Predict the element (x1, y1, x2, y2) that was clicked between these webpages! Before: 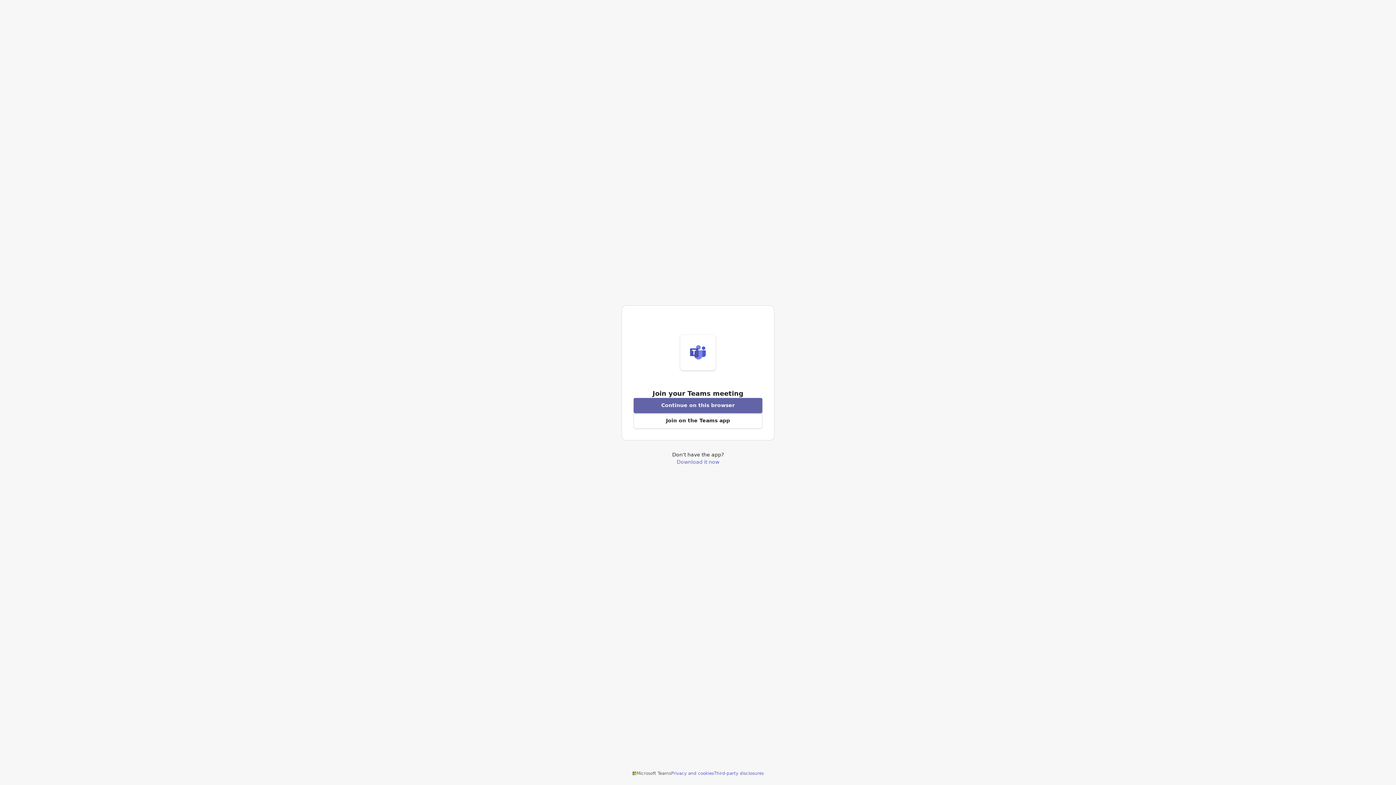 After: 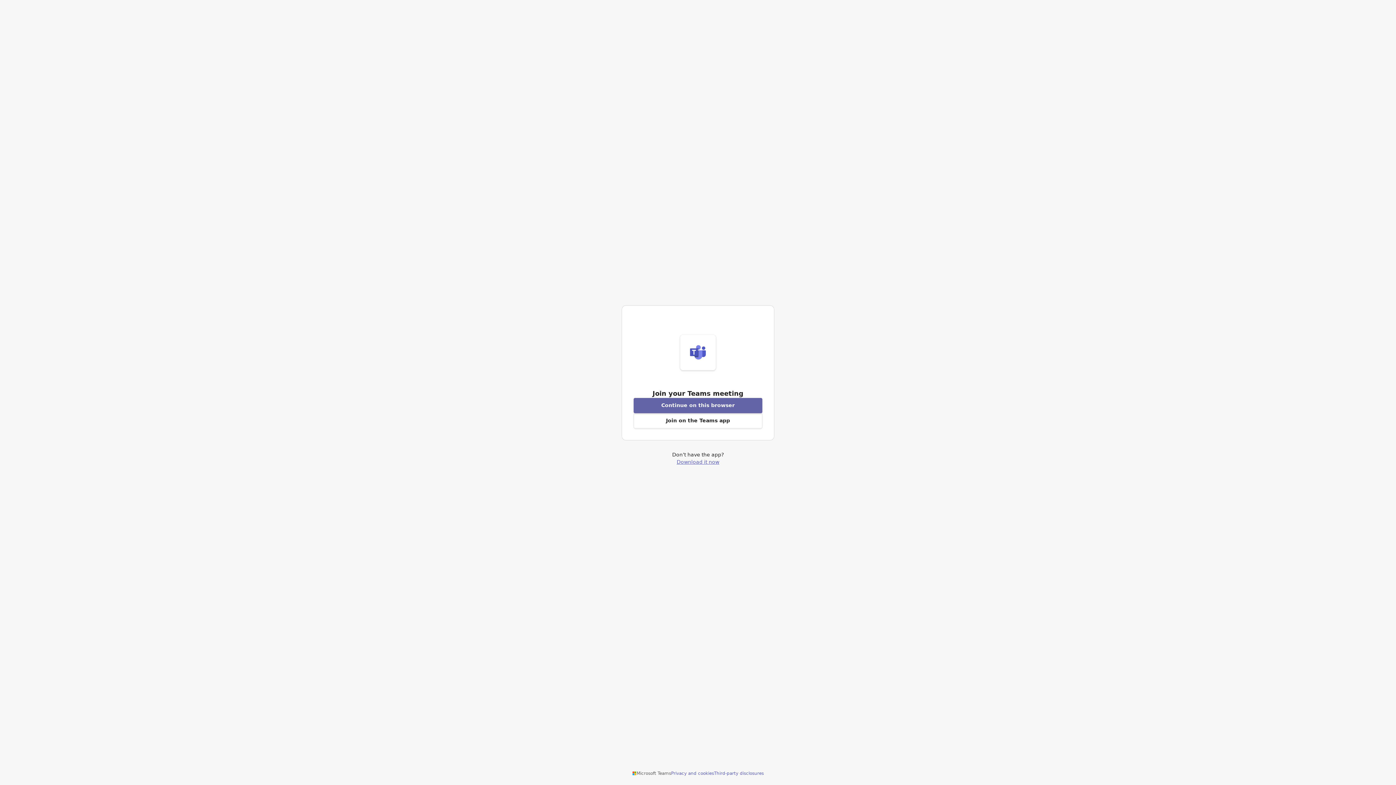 Action: bbox: (676, 459, 719, 464) label: Download Teams application